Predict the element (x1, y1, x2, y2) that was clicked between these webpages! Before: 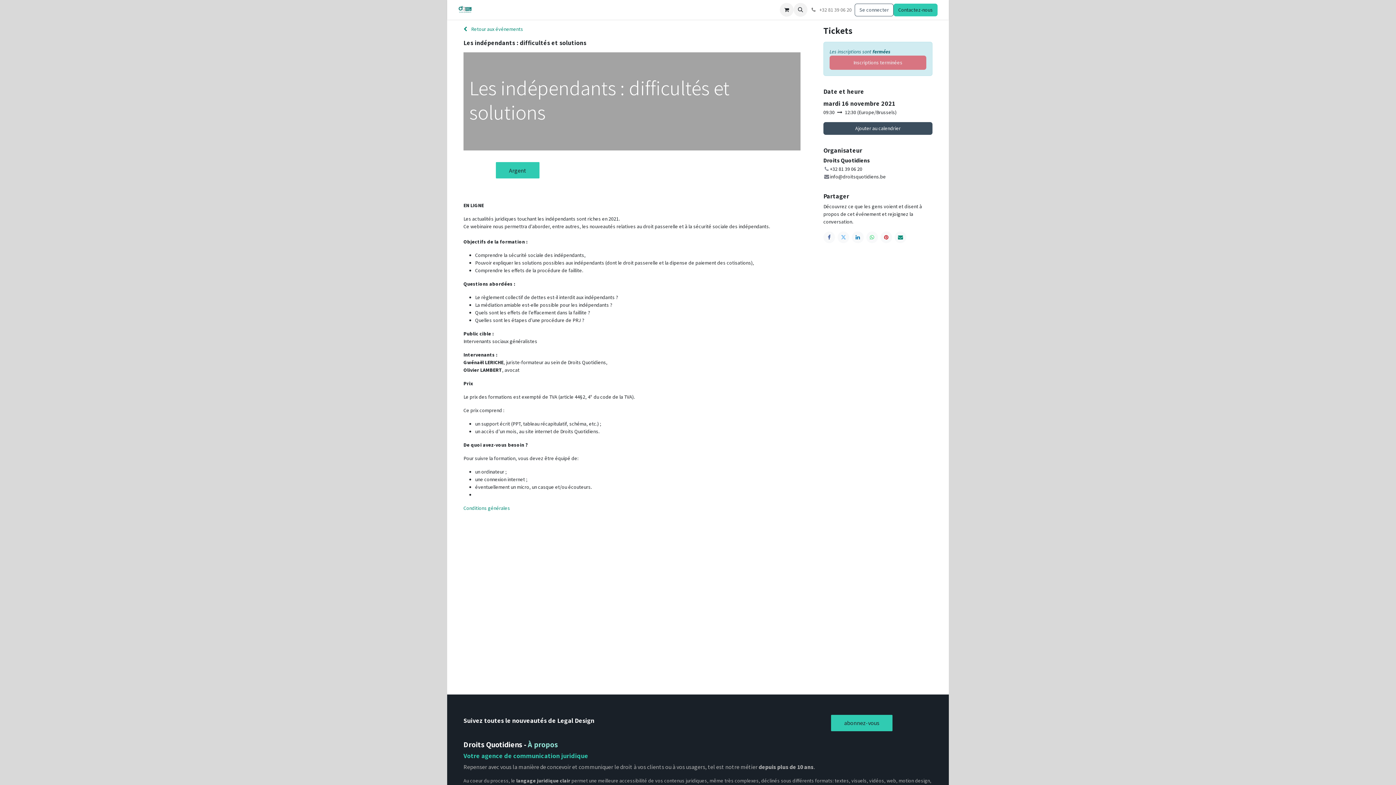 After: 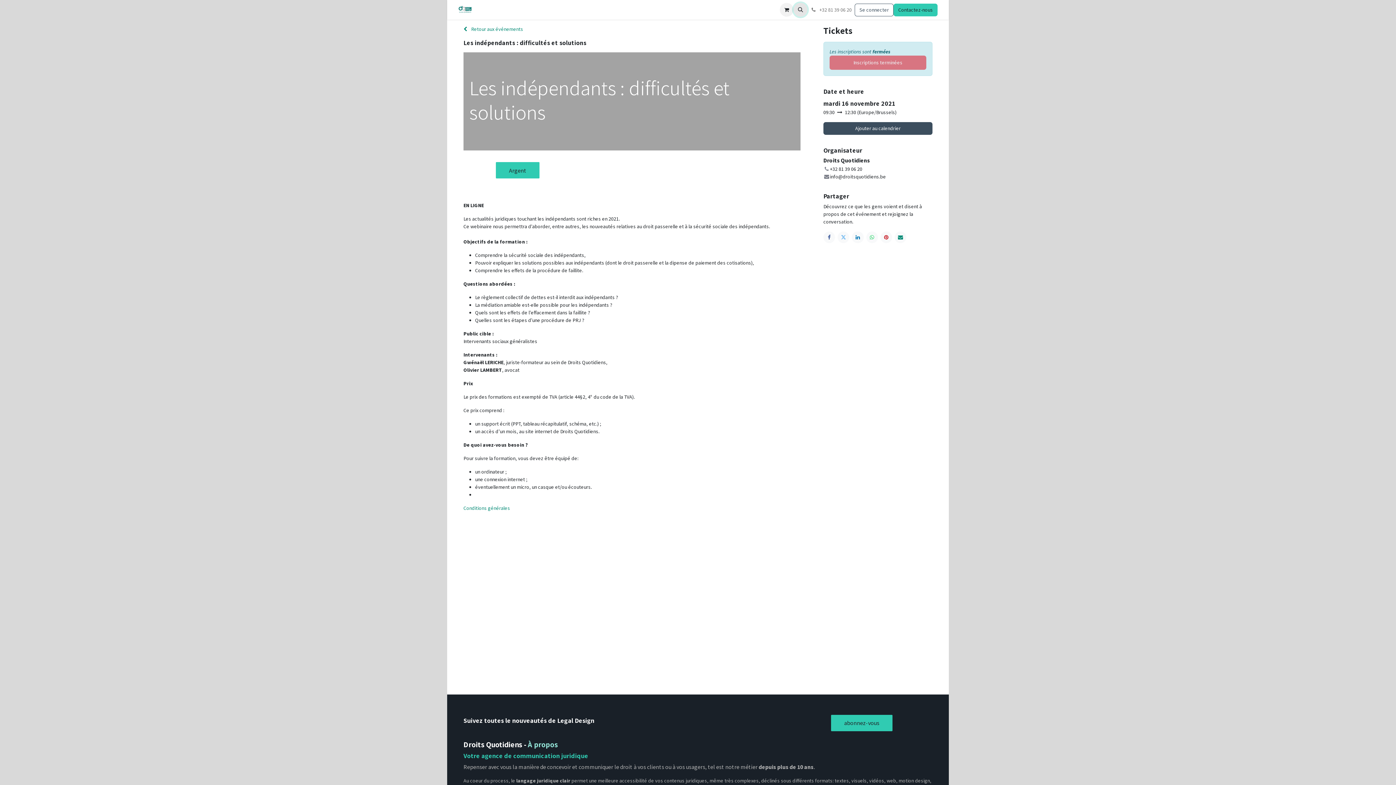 Action: bbox: (793, 2, 807, 16)